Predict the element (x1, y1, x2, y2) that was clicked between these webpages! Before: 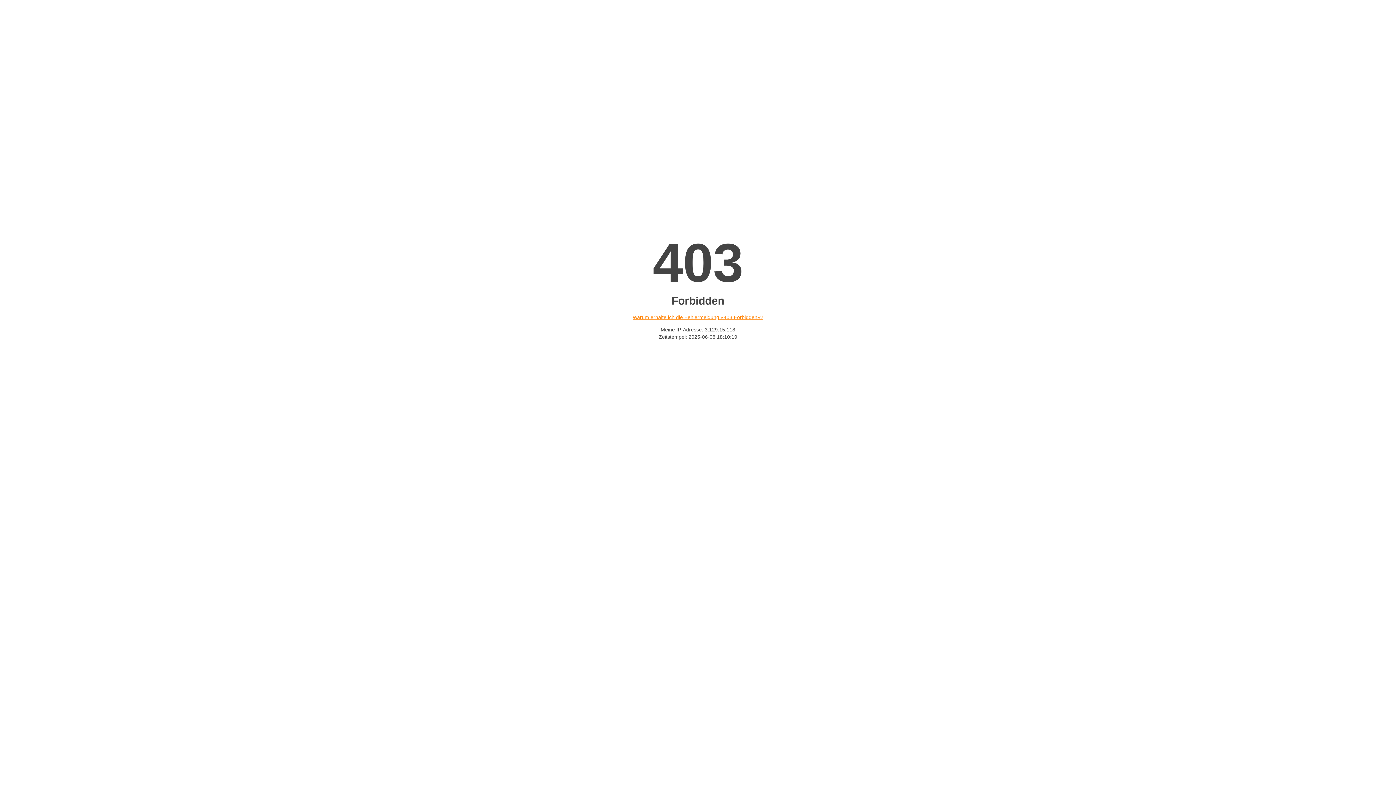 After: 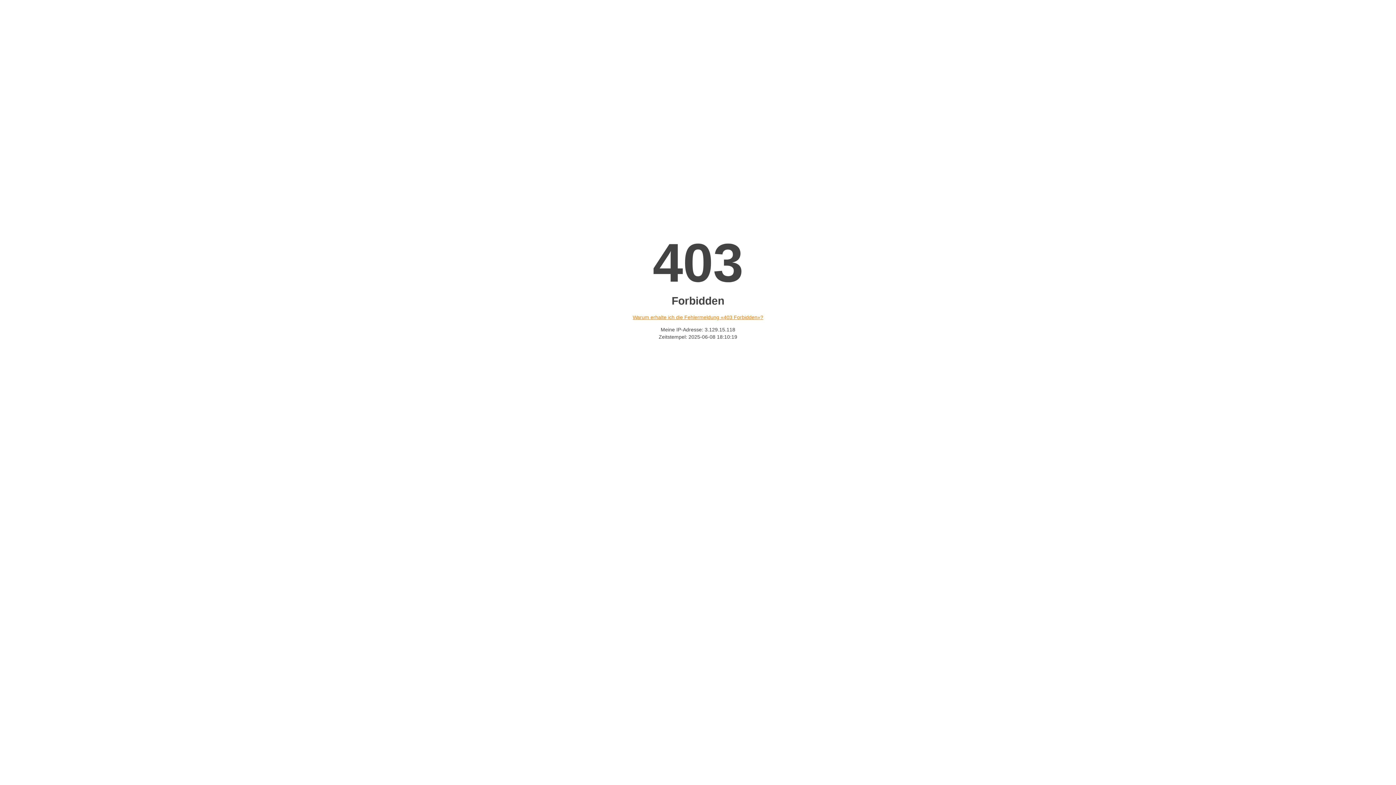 Action: bbox: (632, 314, 763, 320) label: Warum erhalte ich die Fehlermeldung «403 Forbidden»?